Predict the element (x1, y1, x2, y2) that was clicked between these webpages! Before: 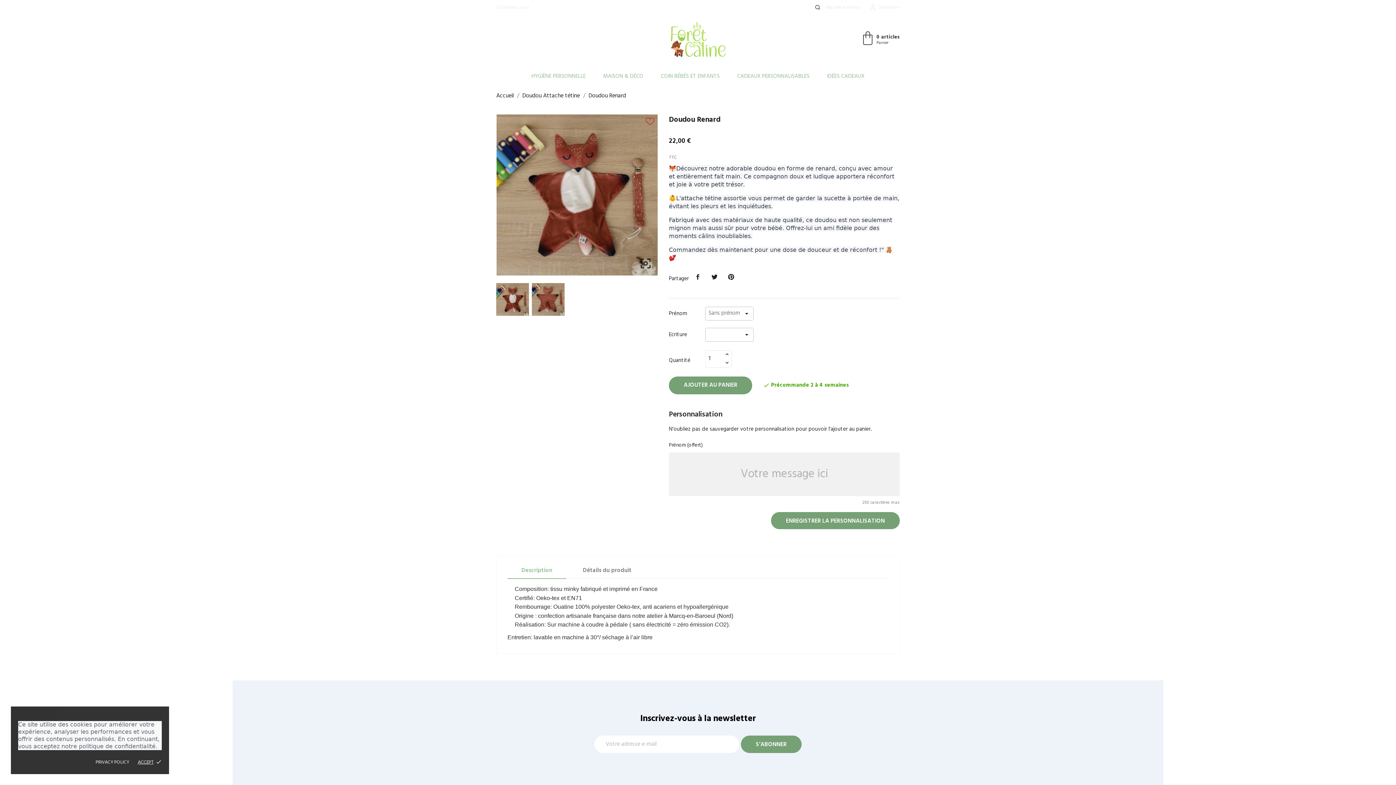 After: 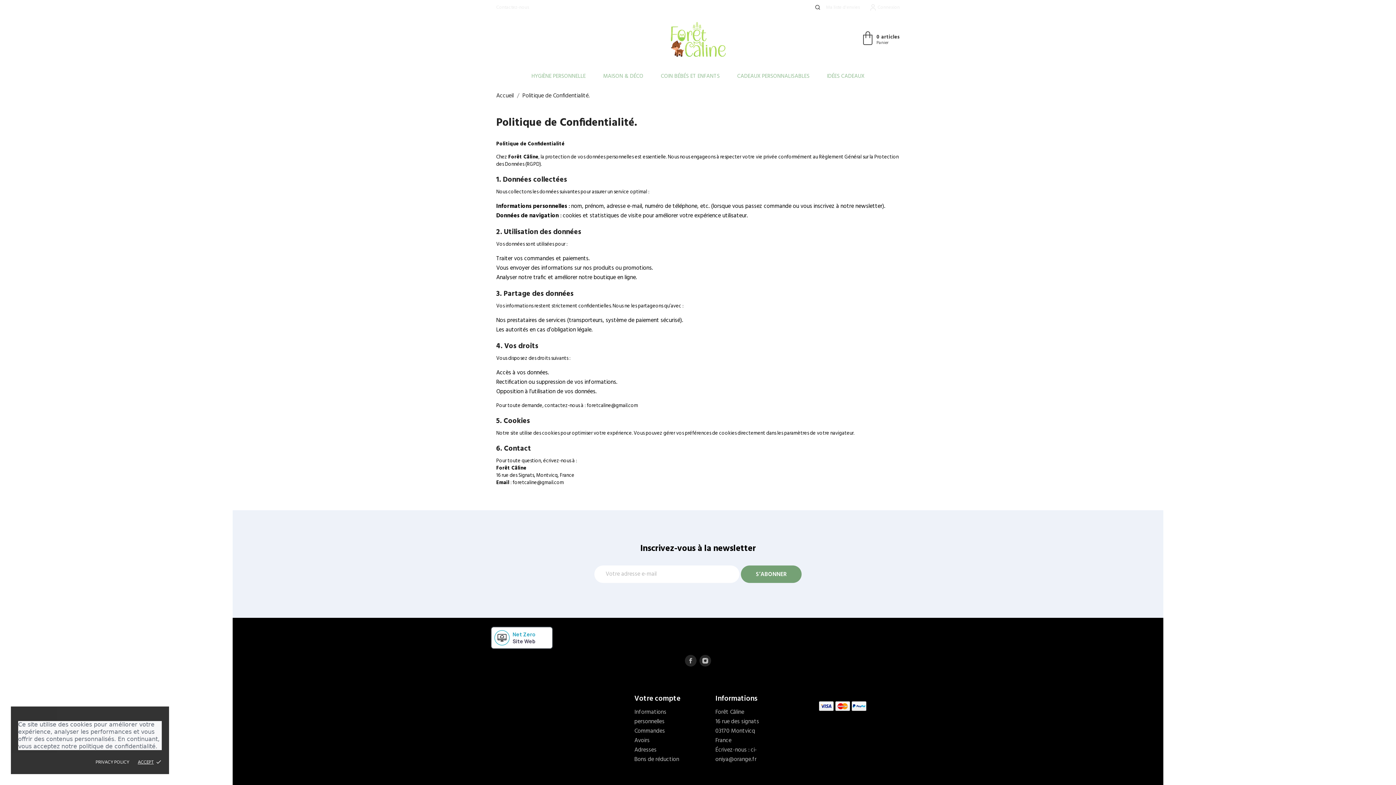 Action: bbox: (95, 758, 129, 766) label: PRIVACY POLICY